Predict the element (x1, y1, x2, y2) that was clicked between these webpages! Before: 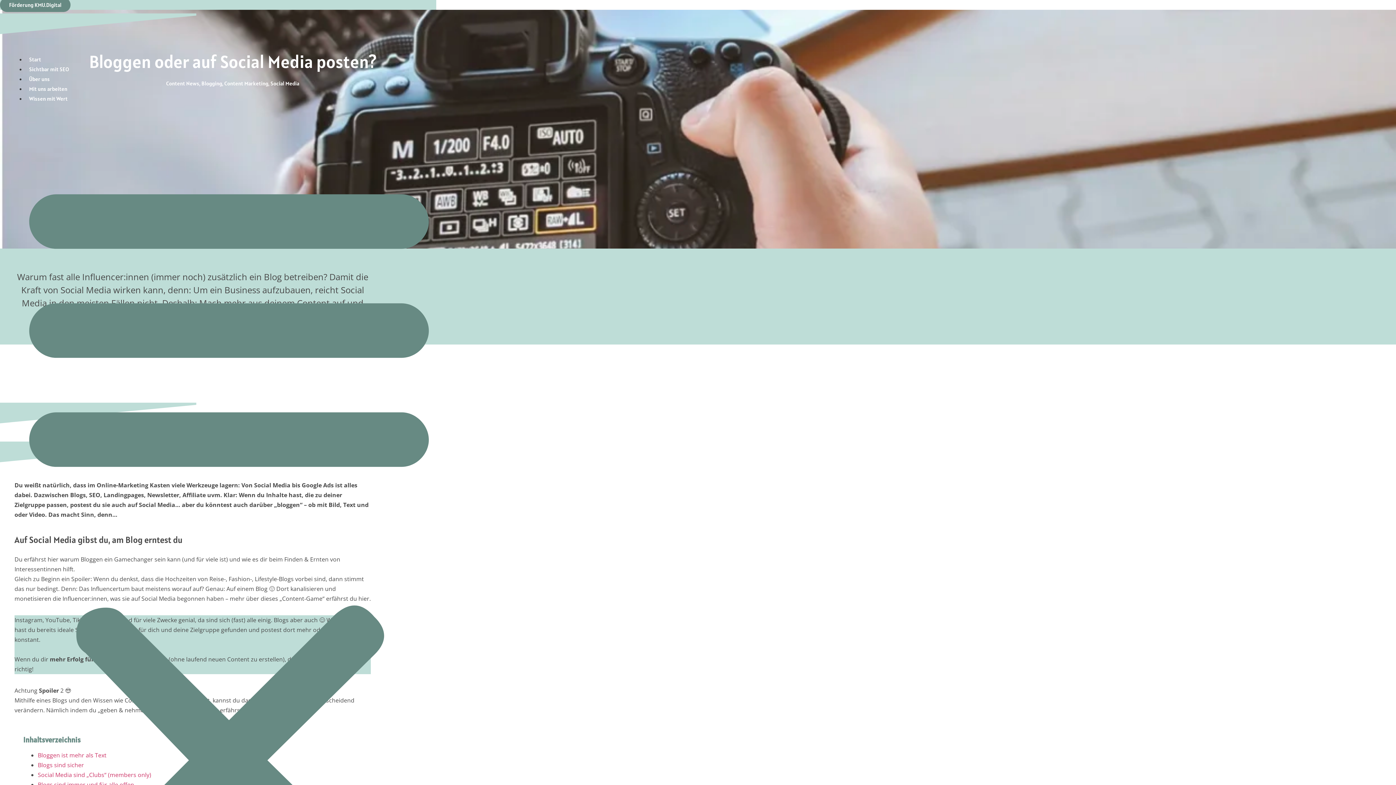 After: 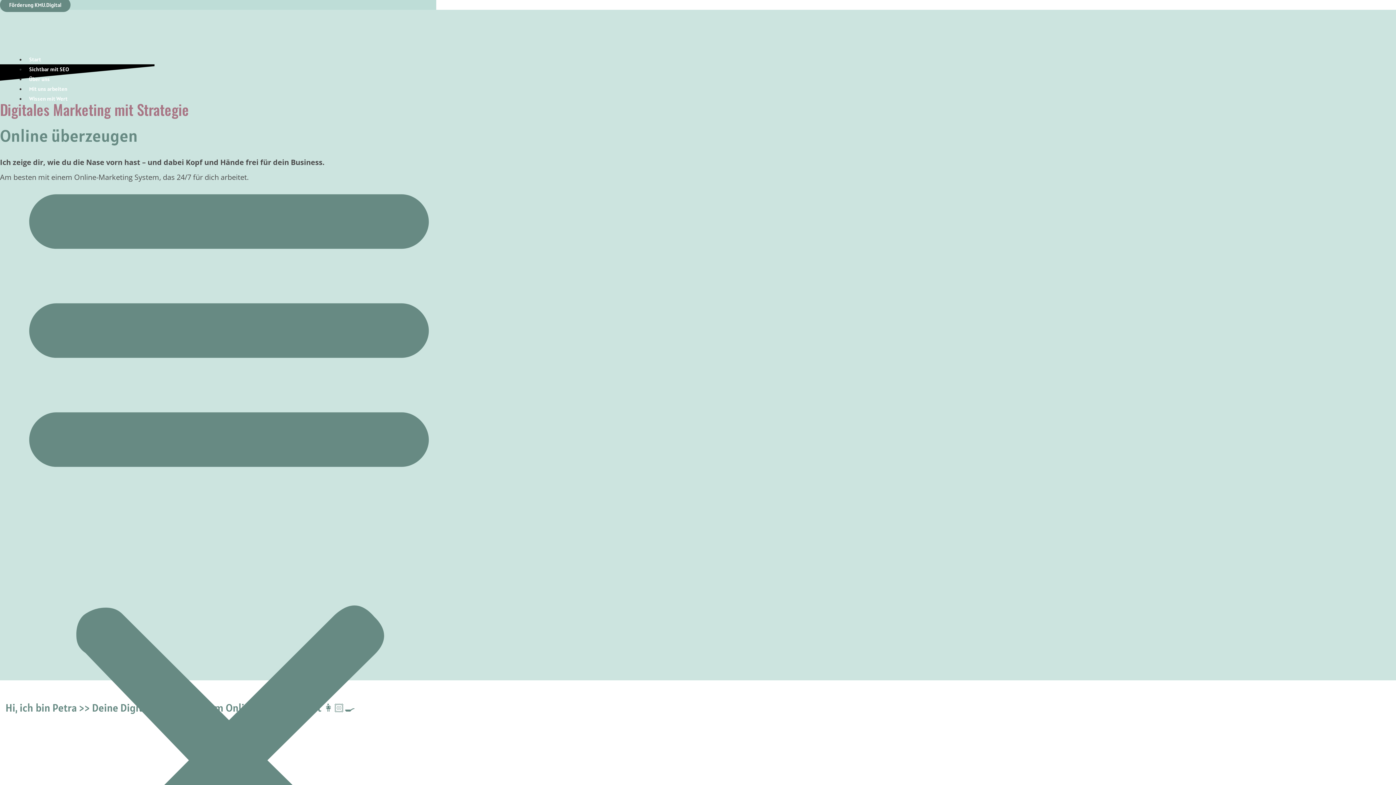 Action: label: Über uns bbox: (25, 73, 53, 84)